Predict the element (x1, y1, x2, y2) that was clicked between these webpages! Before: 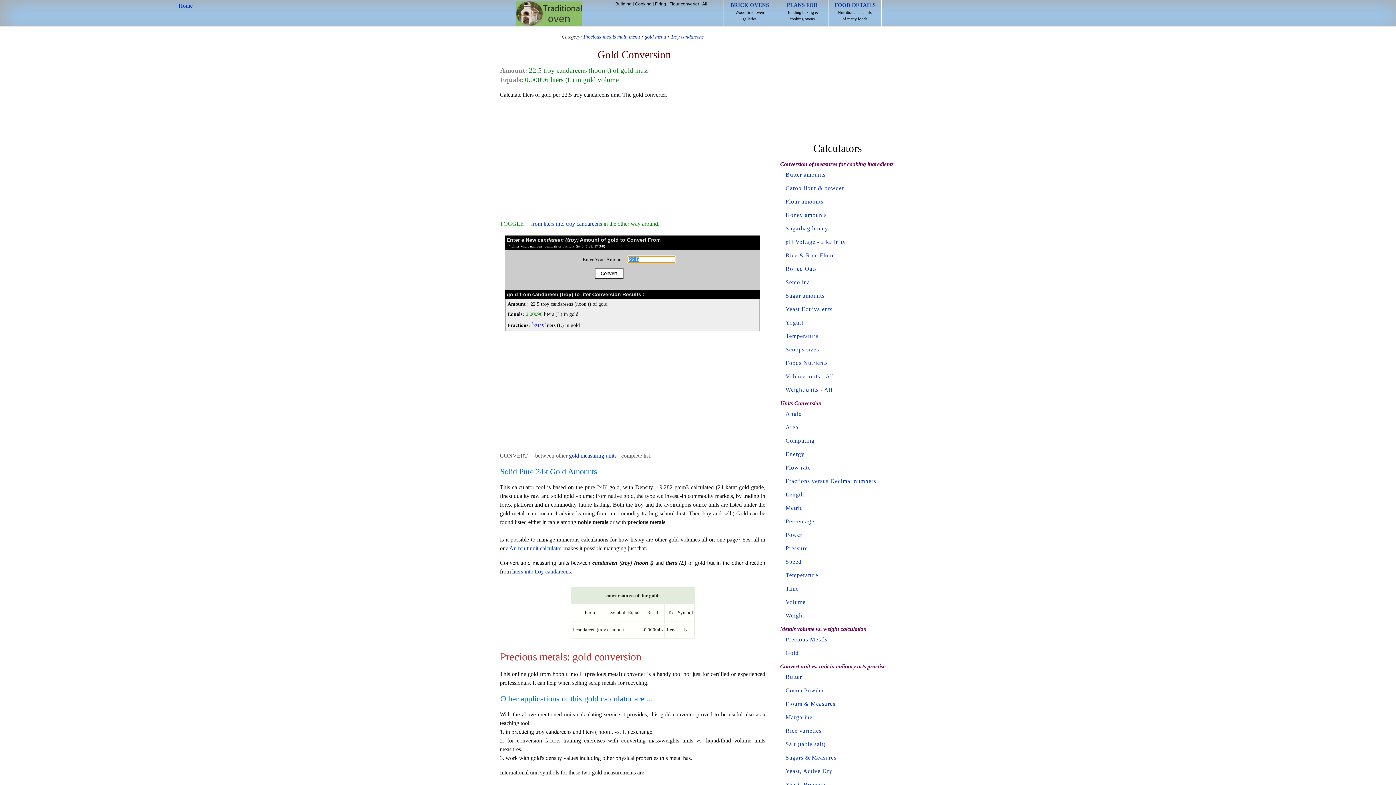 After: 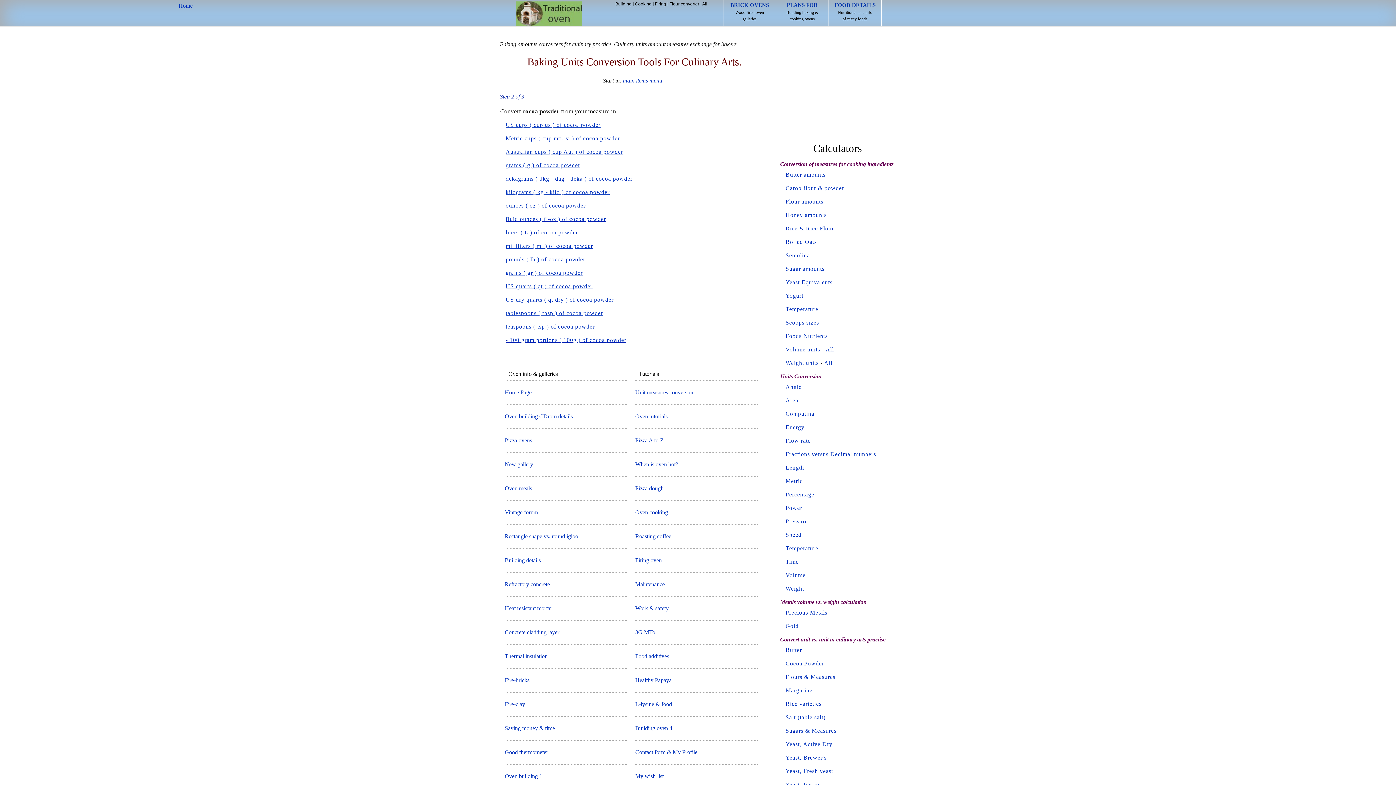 Action: bbox: (785, 687, 824, 693) label: Cocoa Powder